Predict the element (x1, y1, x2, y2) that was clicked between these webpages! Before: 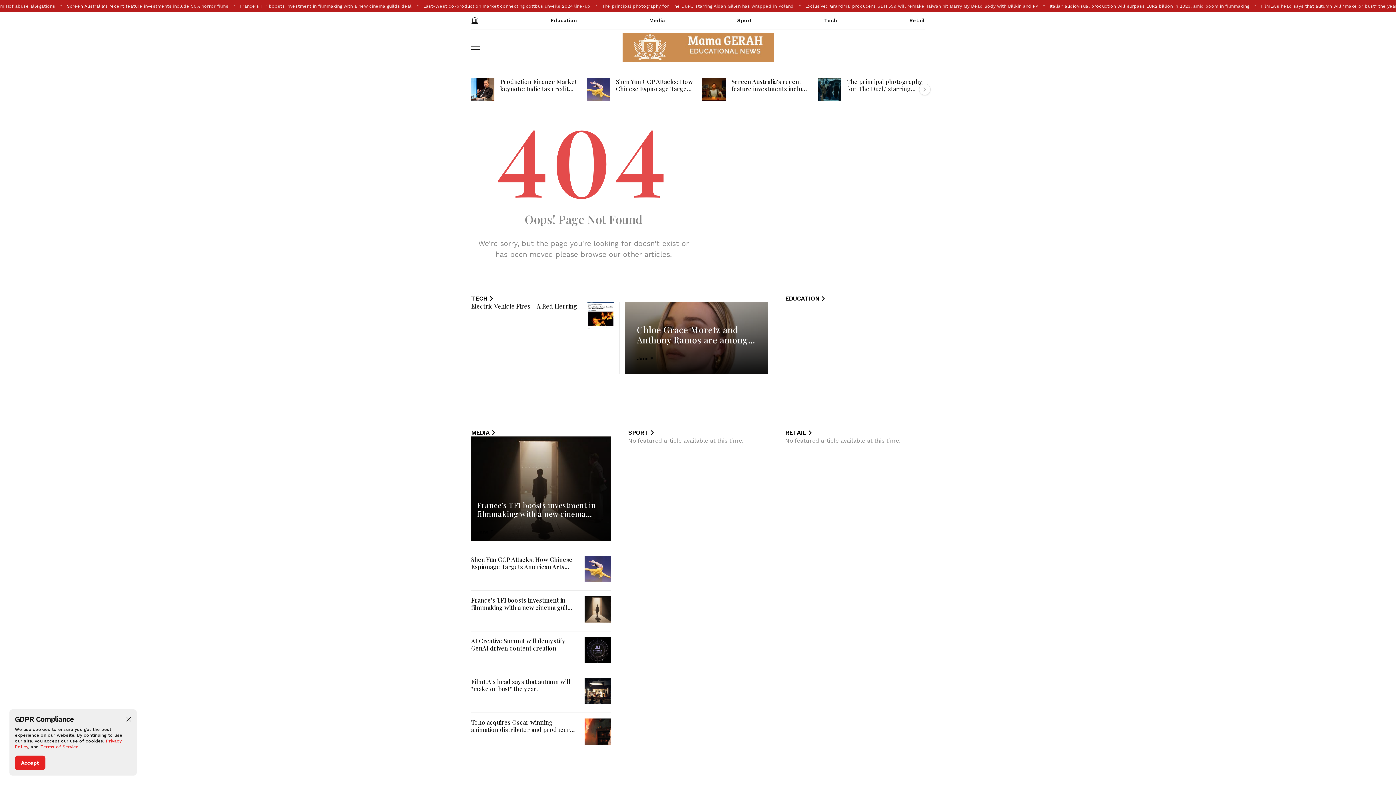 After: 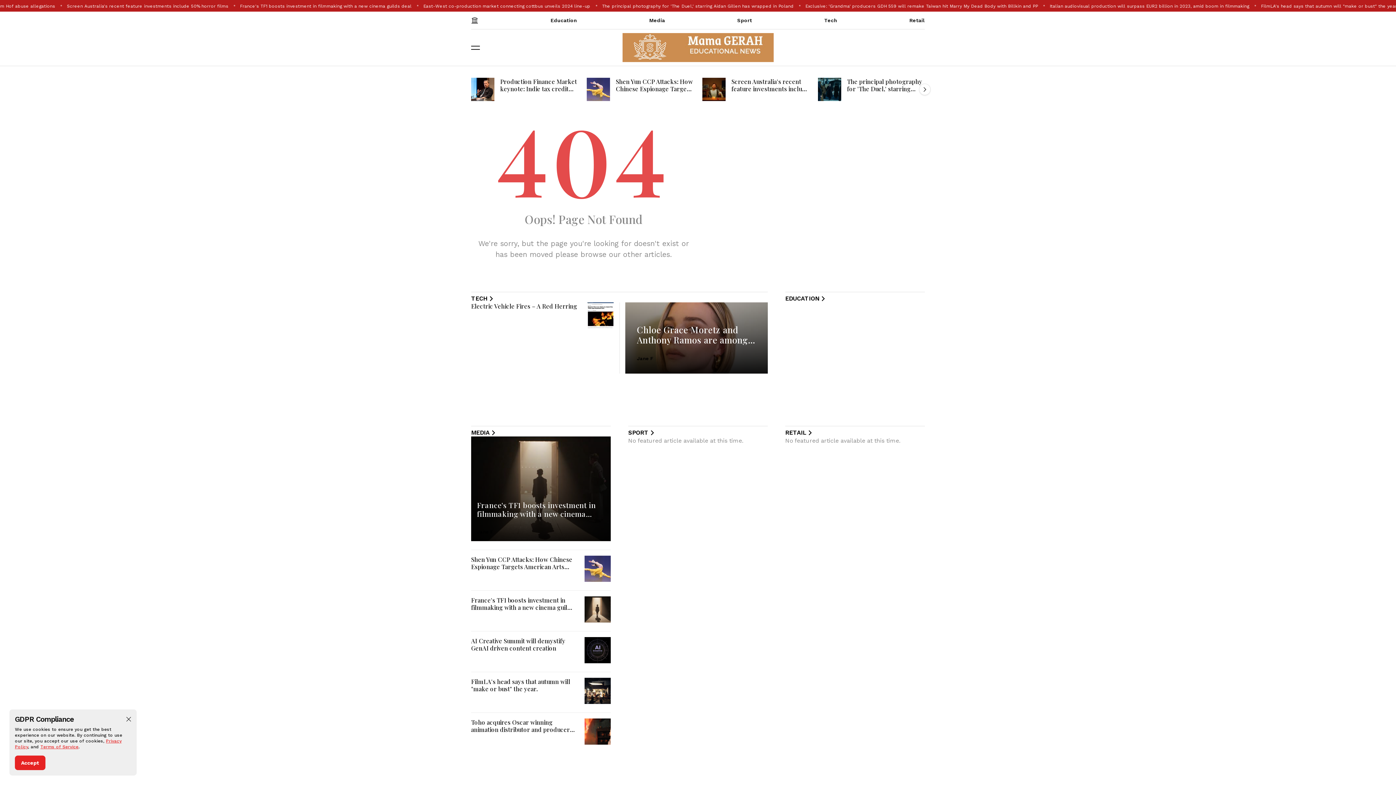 Action: bbox: (628, 429, 656, 436) label: SPORT